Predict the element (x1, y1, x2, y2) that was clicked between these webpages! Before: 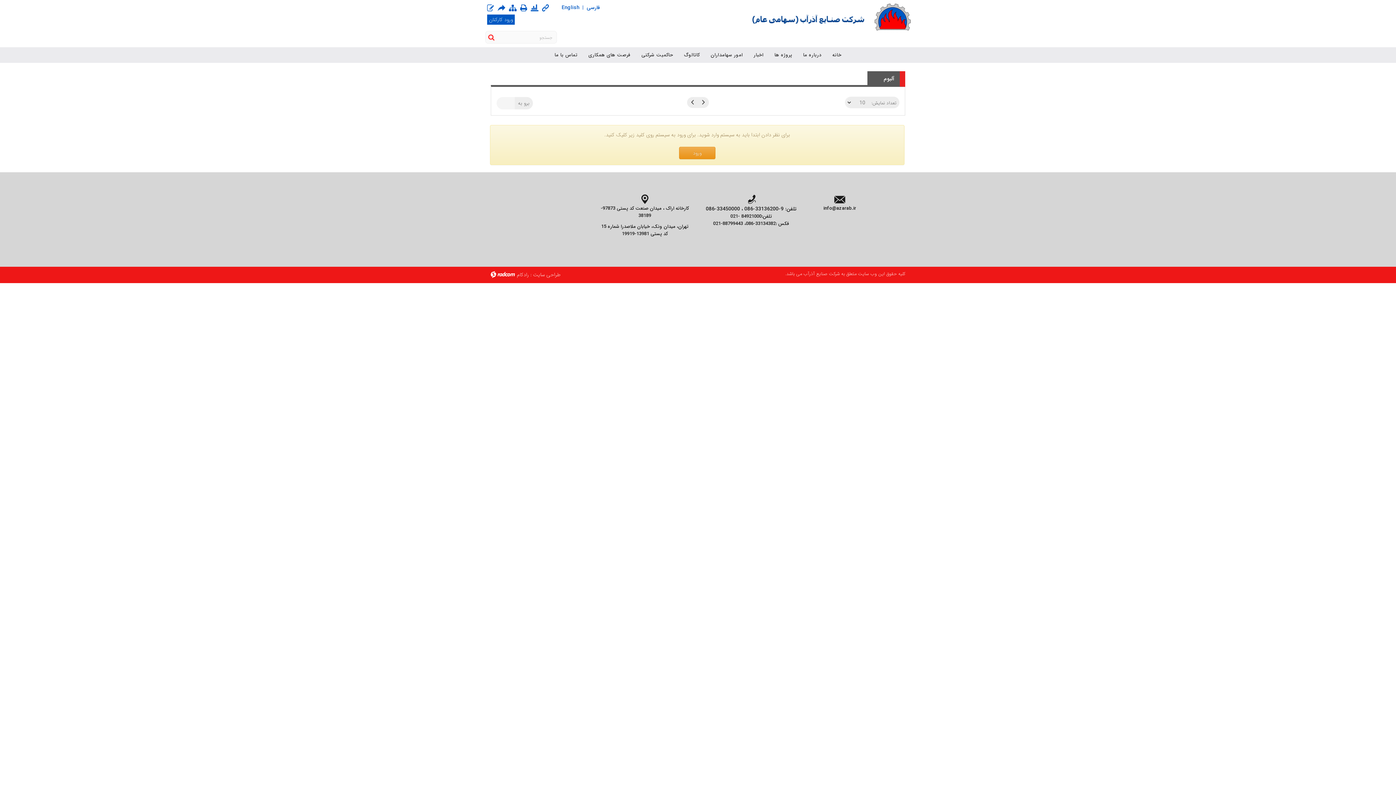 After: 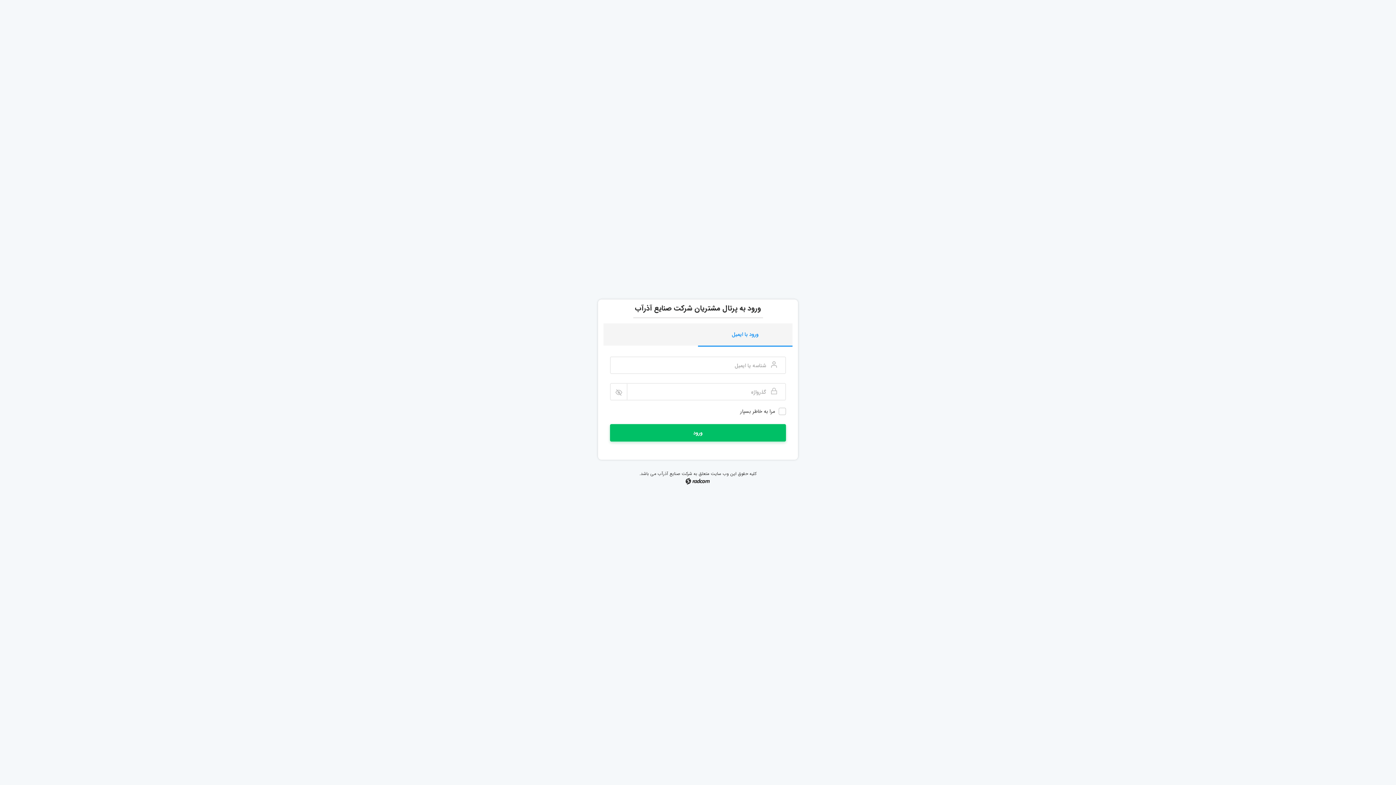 Action: bbox: (679, 146, 715, 159) label: ورود